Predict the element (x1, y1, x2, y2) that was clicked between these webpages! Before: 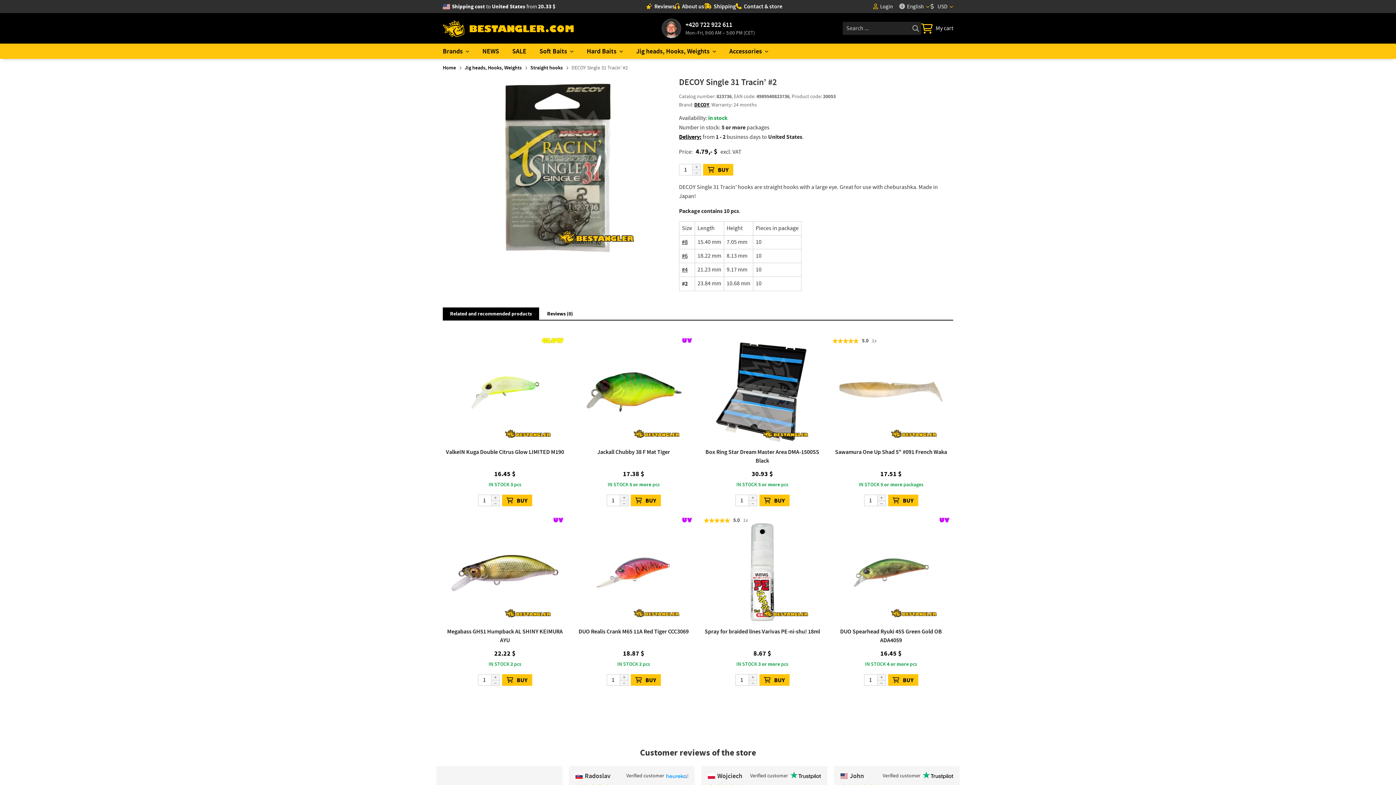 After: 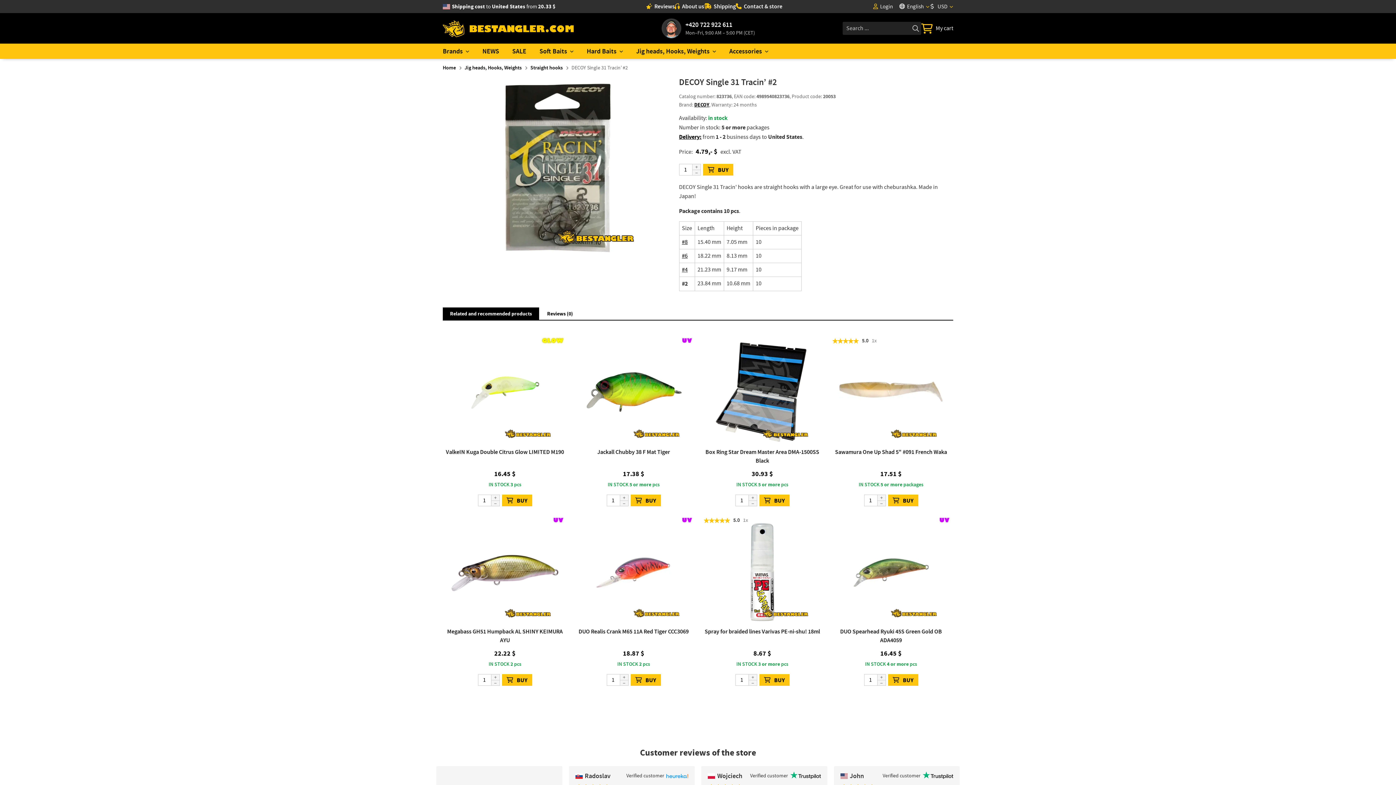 Action: bbox: (920, 772, 953, 779)